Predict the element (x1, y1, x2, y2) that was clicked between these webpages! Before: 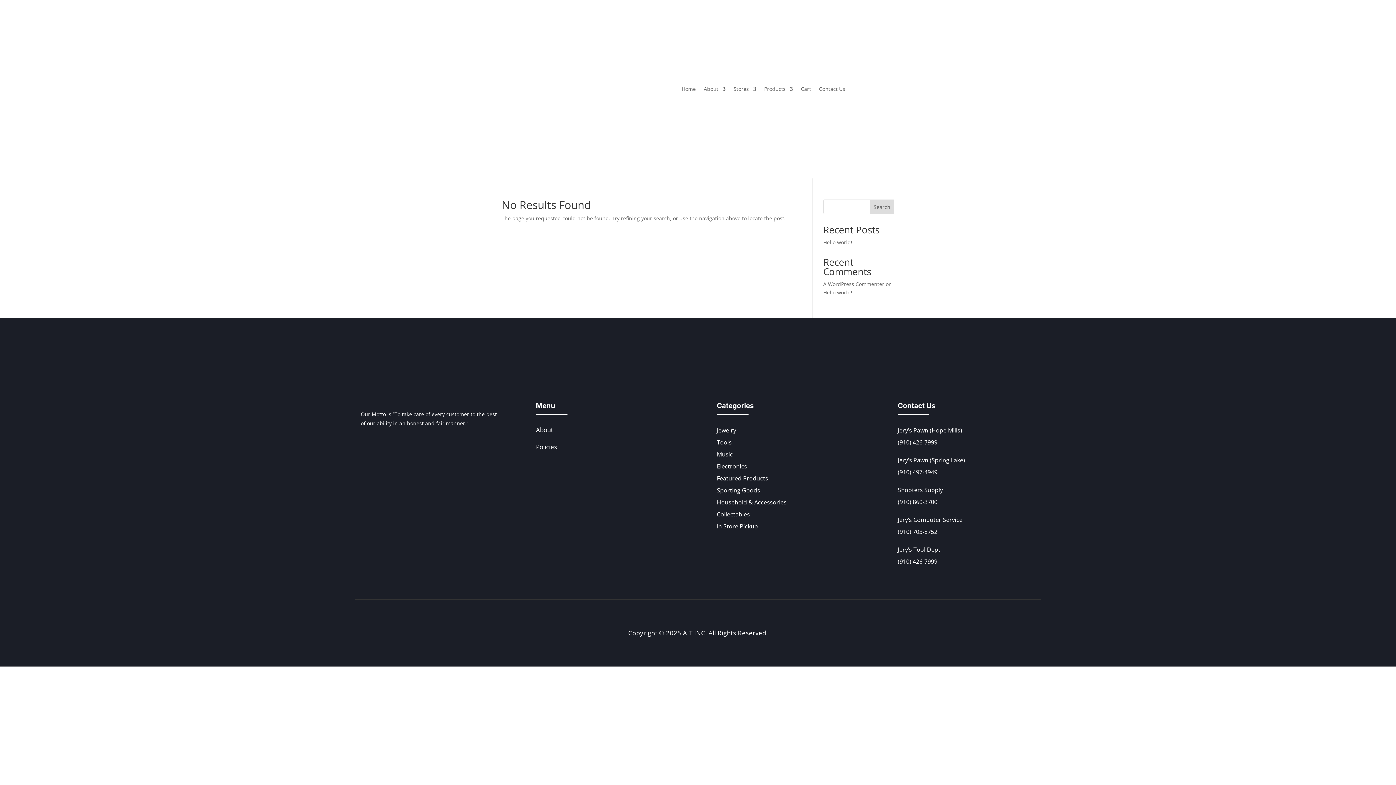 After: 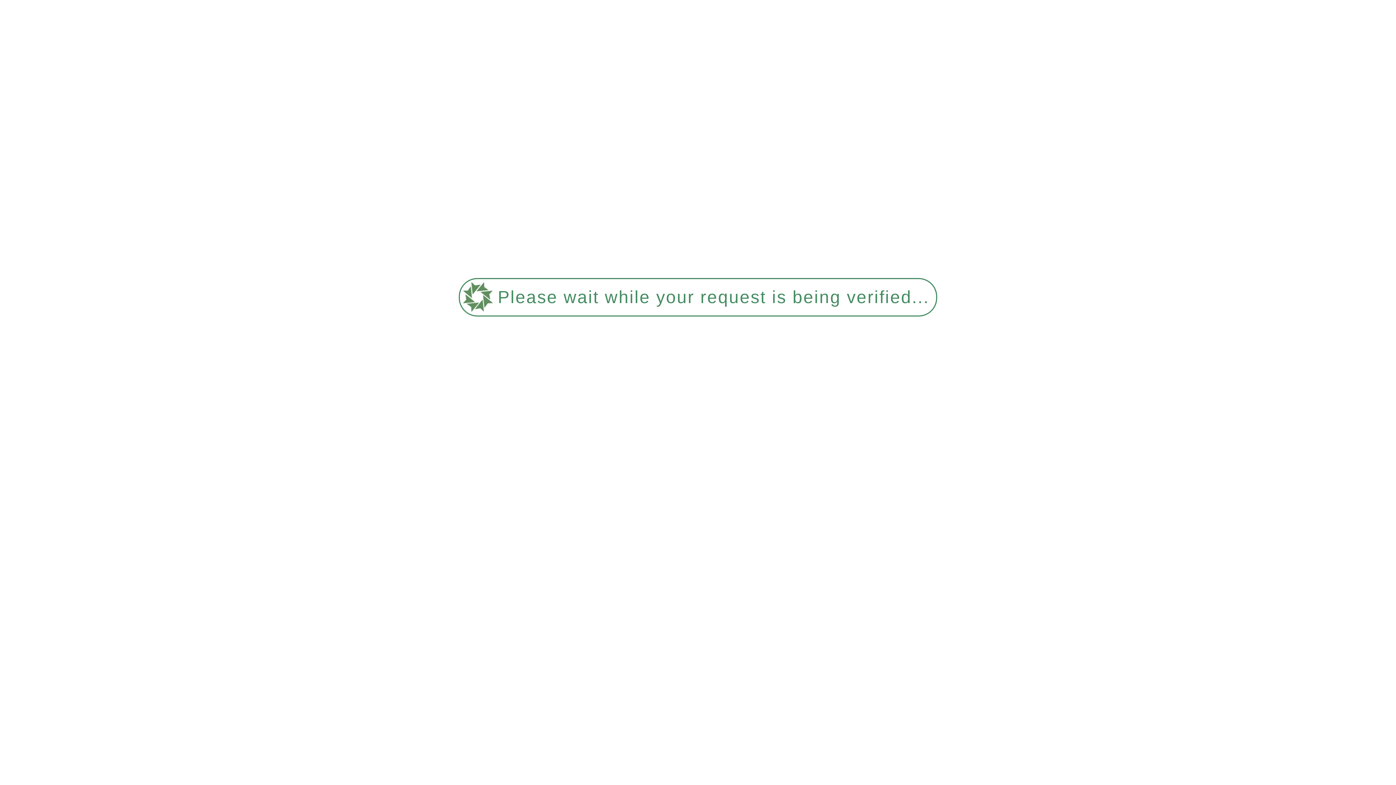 Action: label: Collectables bbox: (717, 510, 750, 518)